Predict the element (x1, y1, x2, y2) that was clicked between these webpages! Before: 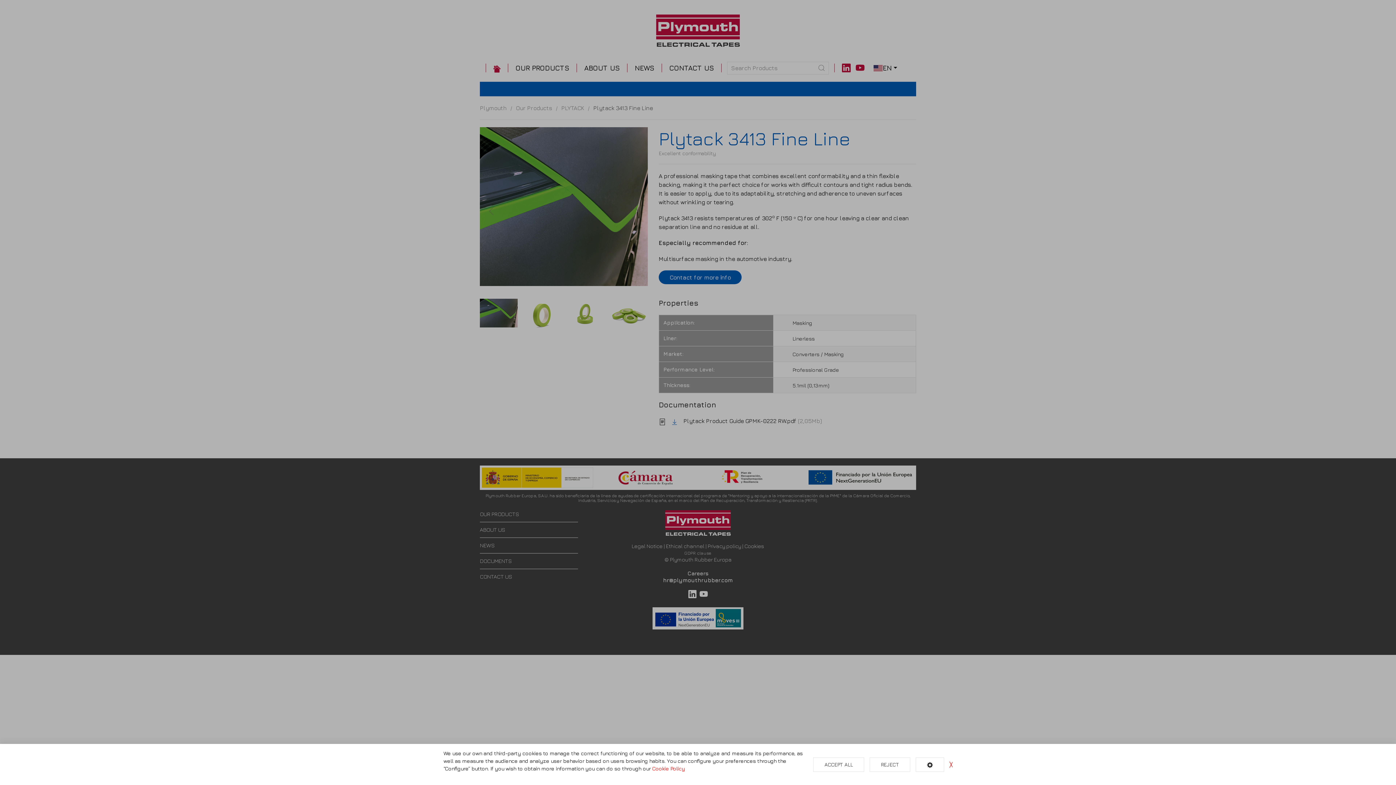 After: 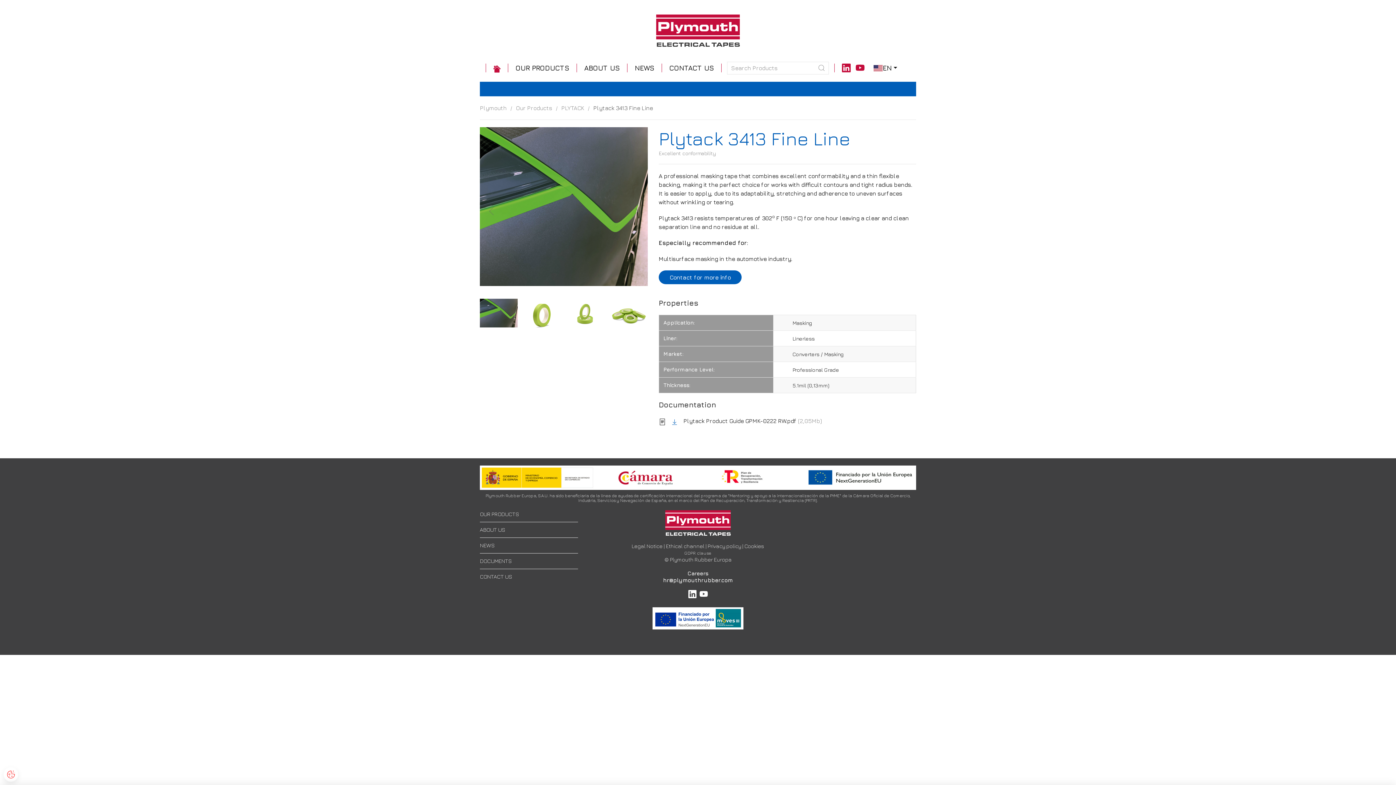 Action: bbox: (949, 761, 952, 768) label: ╳